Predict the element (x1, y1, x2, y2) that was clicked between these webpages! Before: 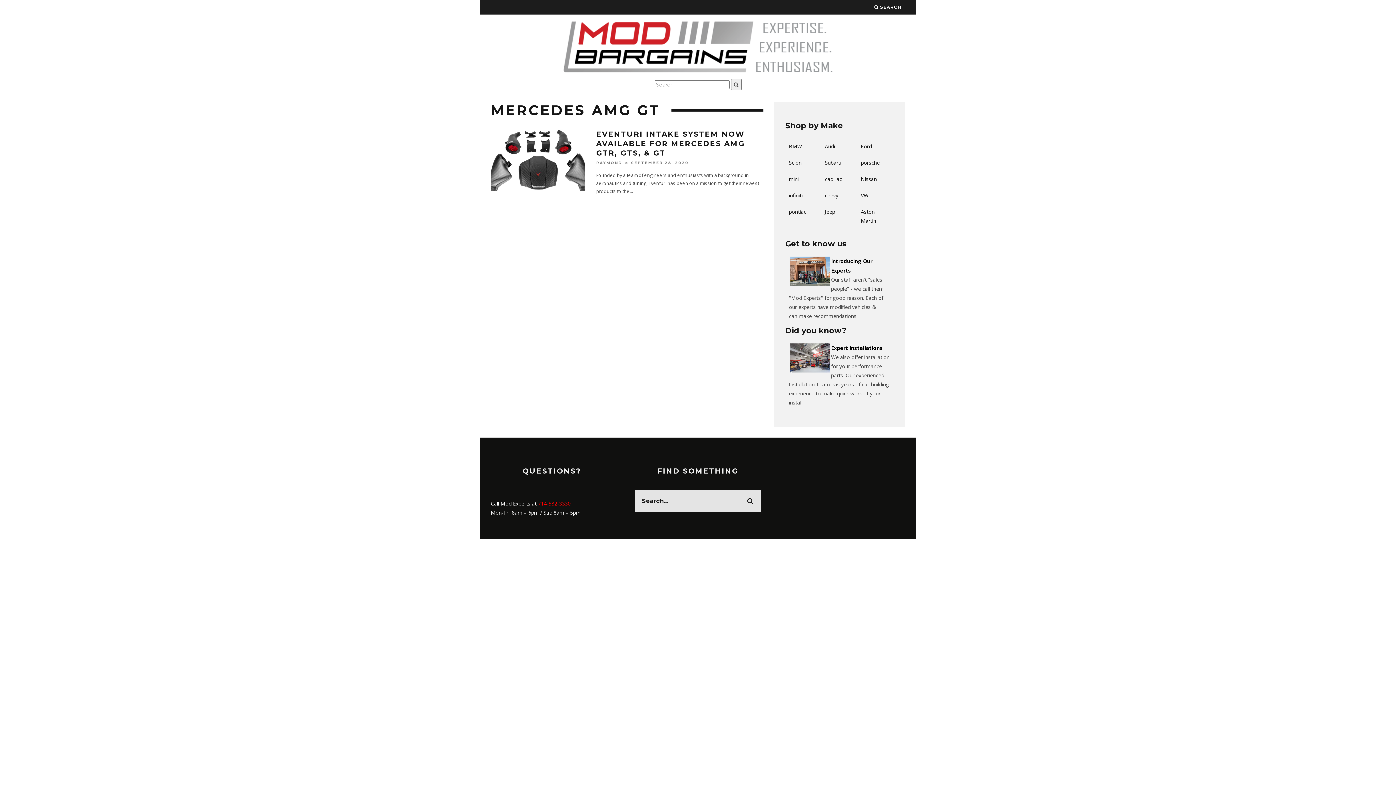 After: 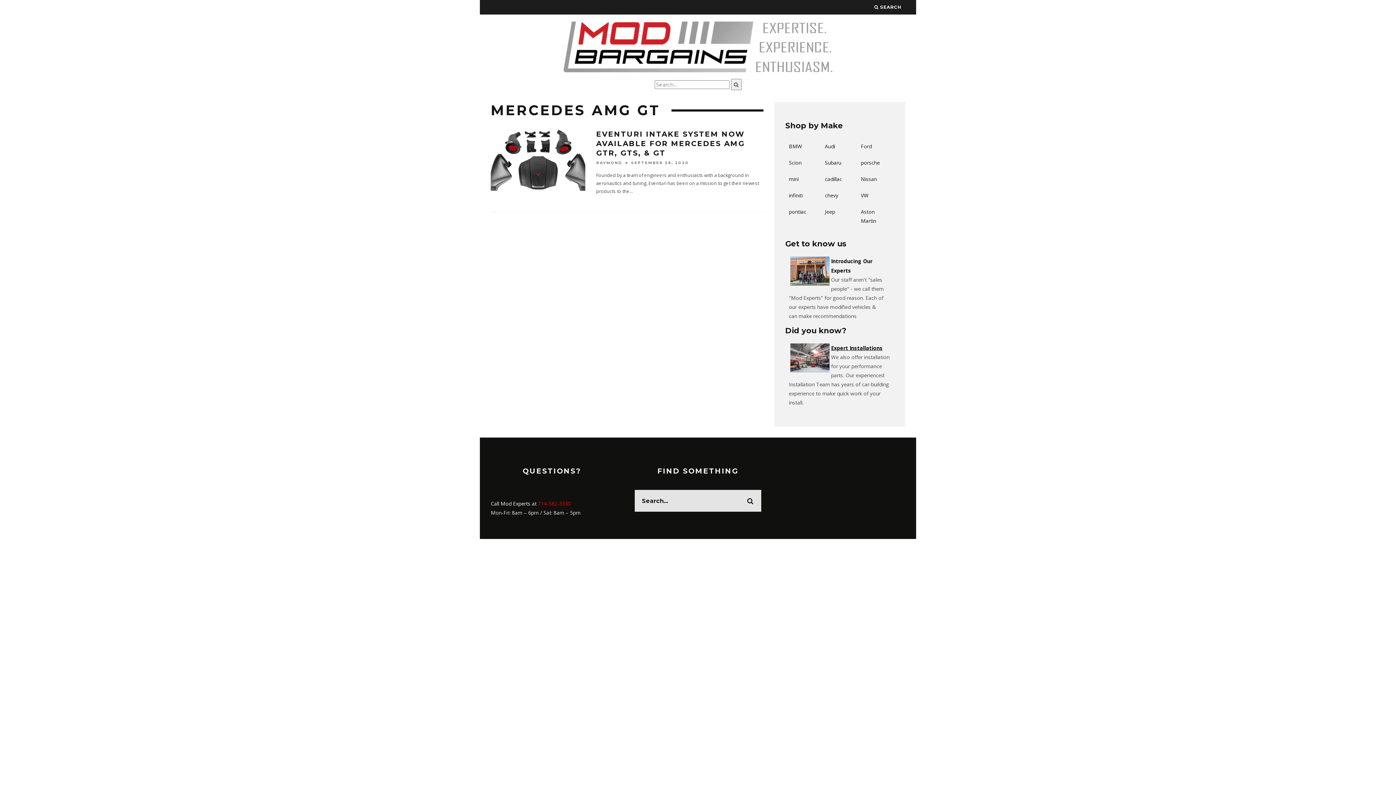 Action: label: Expert Installations bbox: (831, 344, 882, 351)